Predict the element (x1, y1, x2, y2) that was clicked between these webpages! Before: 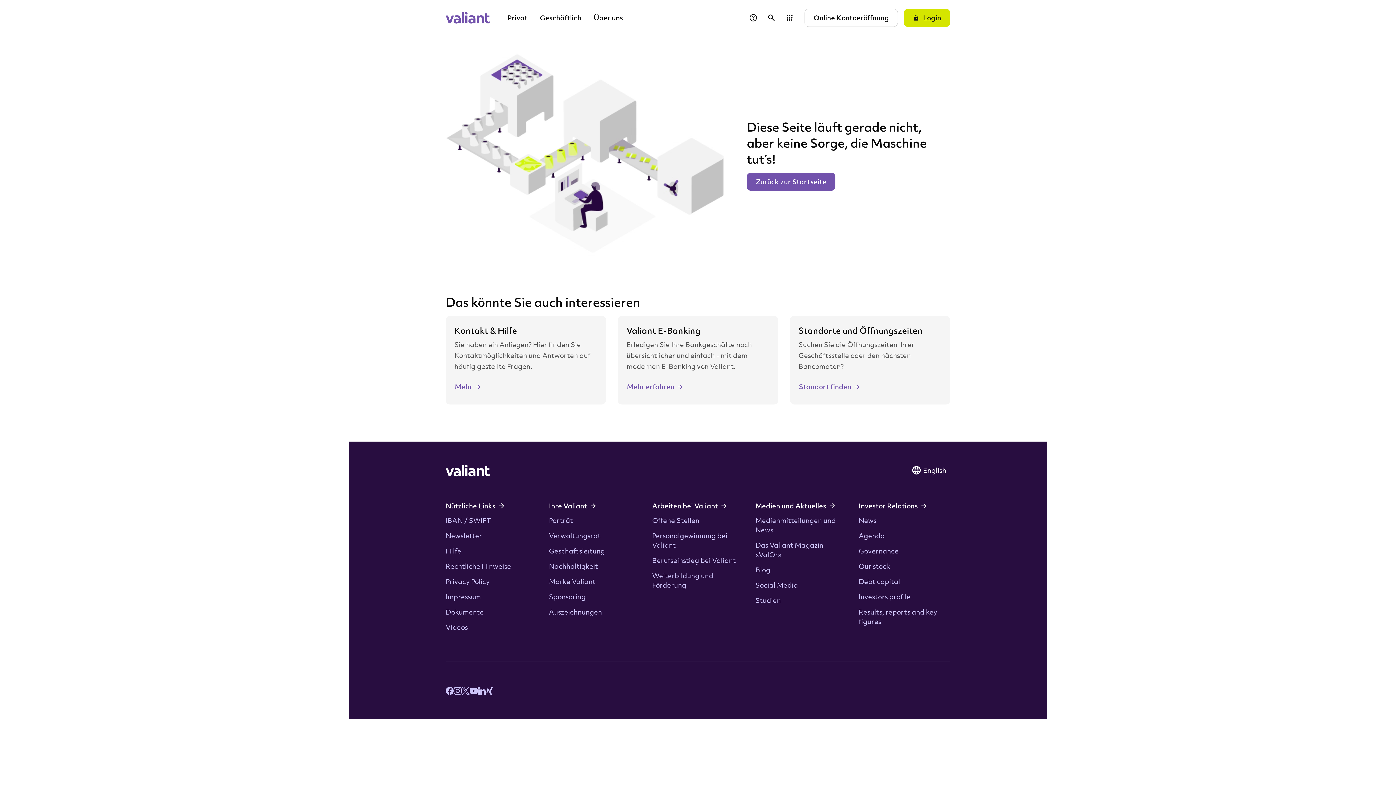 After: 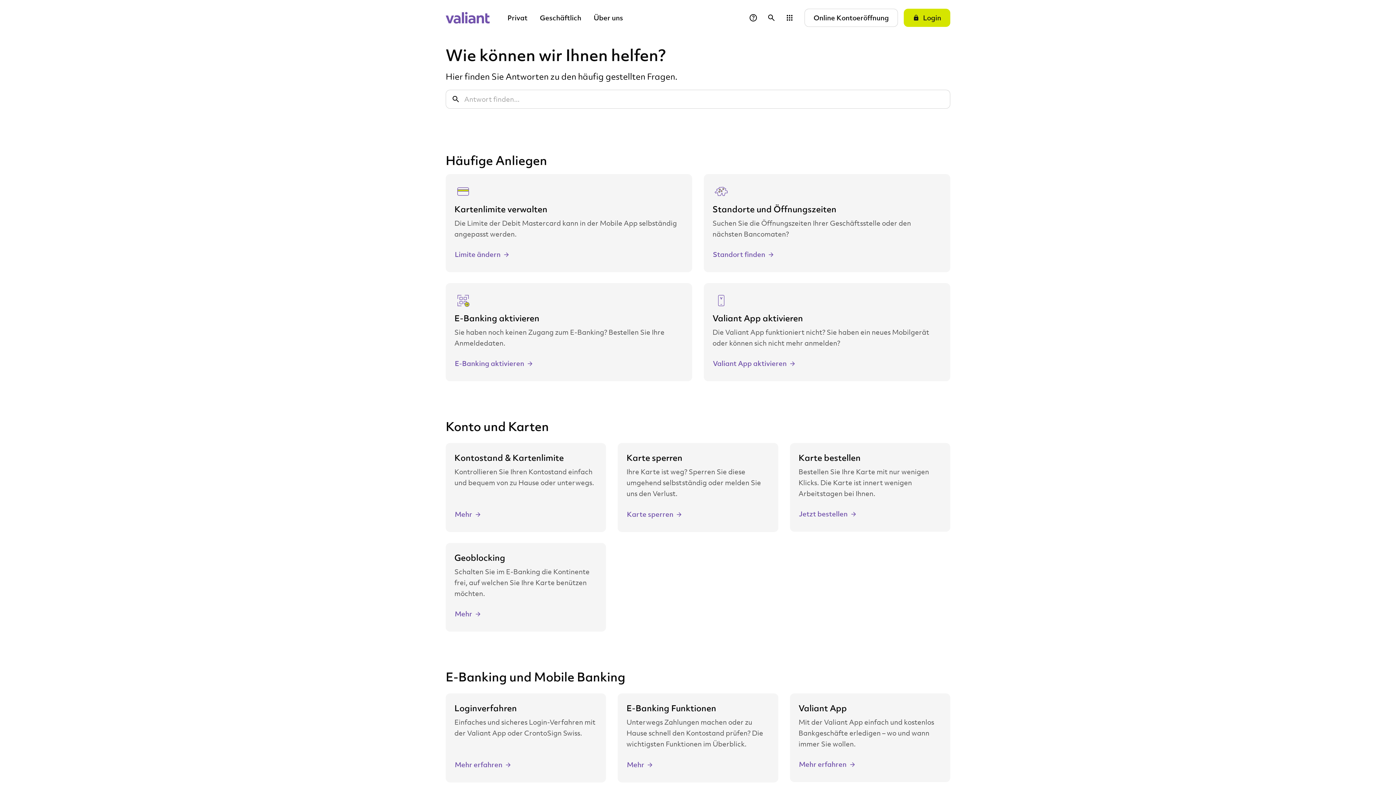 Action: bbox: (445, 546, 461, 555) label: Hilfe